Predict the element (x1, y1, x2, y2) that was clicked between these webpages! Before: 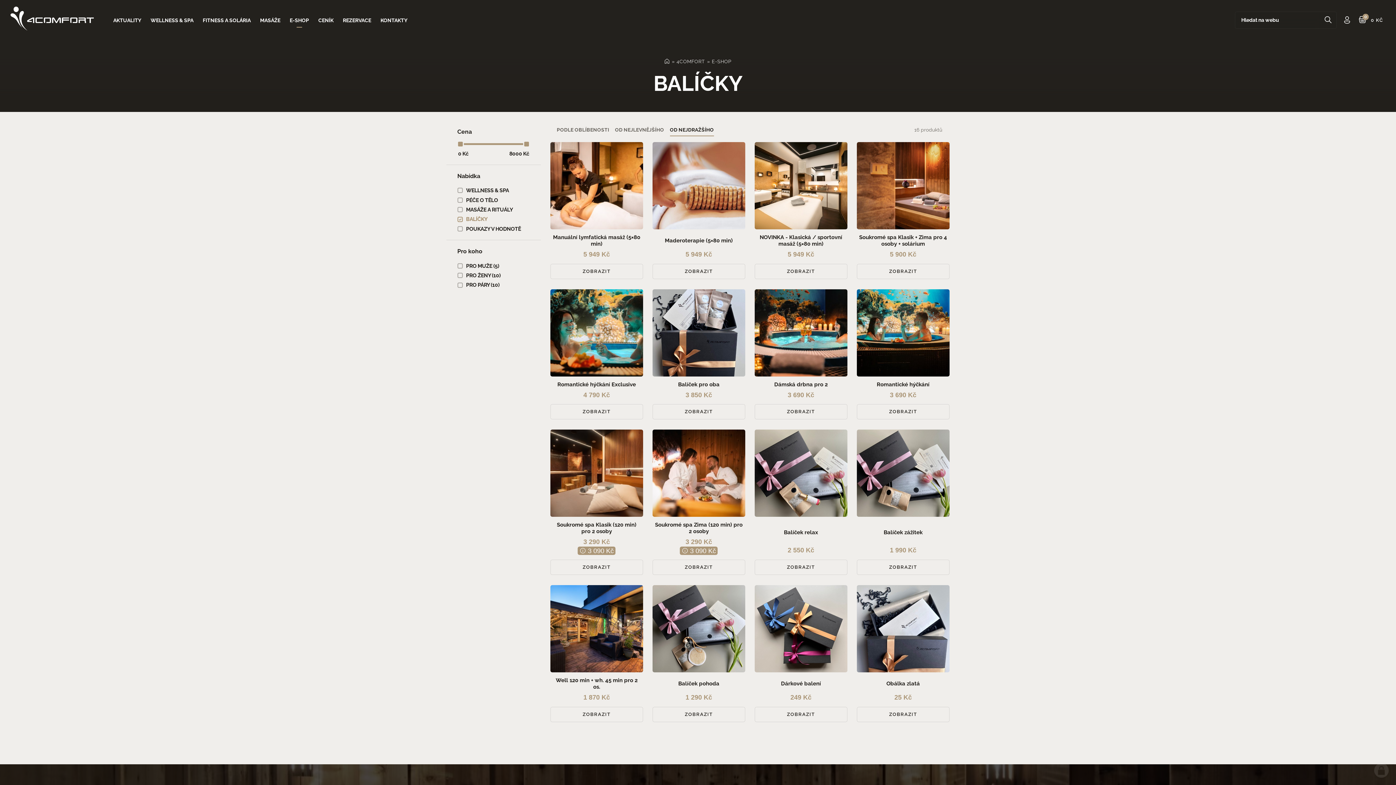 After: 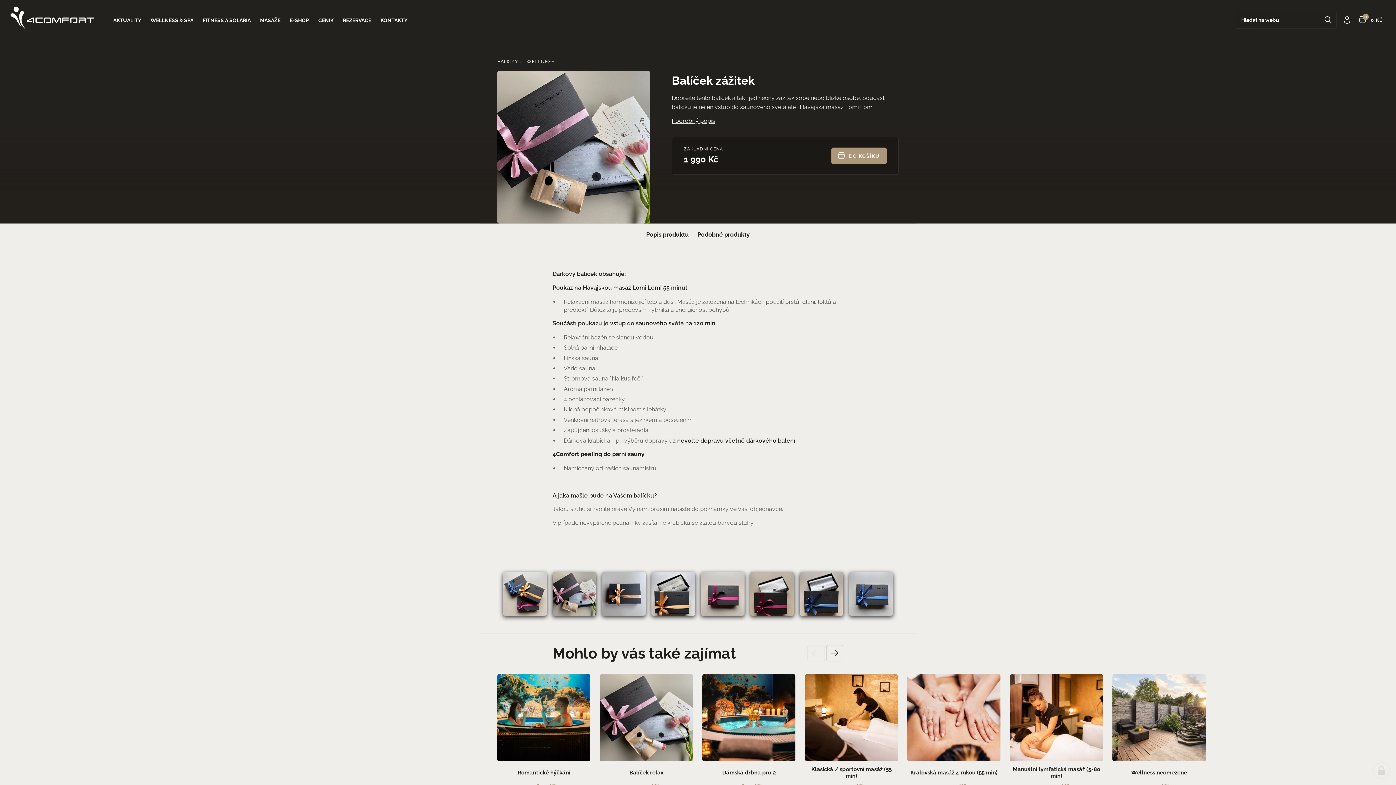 Action: bbox: (856, 546, 949, 555) label: 1 990 Kč